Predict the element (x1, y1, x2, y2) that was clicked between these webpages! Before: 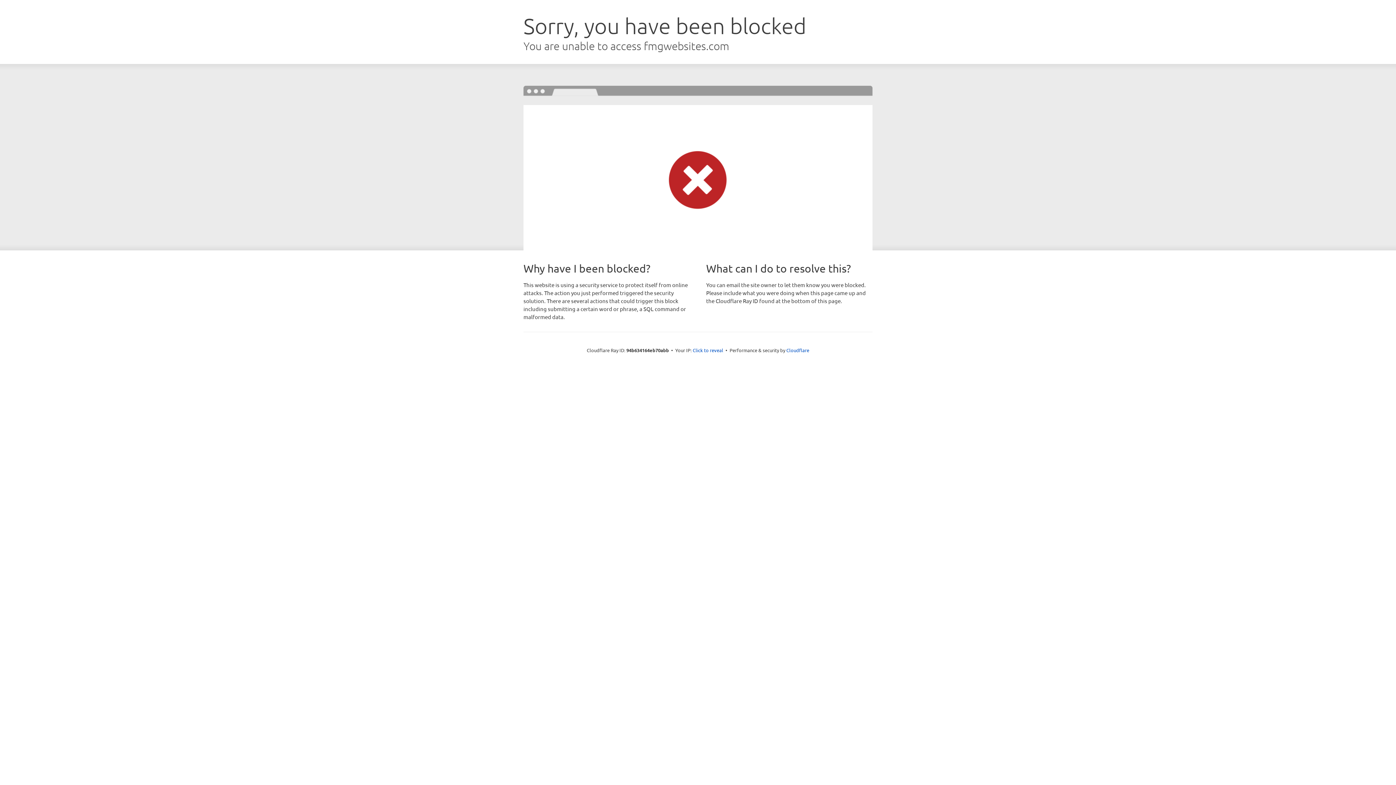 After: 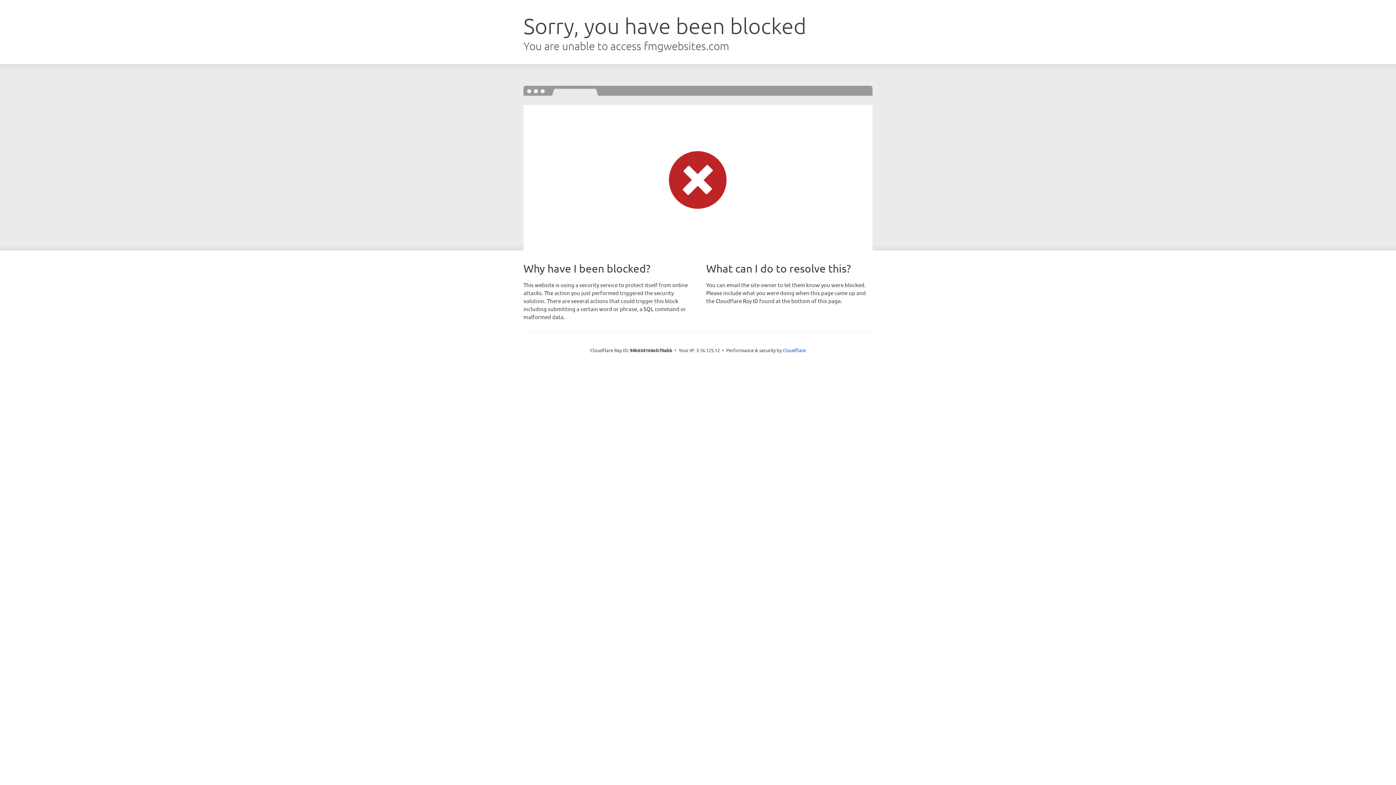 Action: bbox: (692, 346, 723, 353) label: Click to reveal